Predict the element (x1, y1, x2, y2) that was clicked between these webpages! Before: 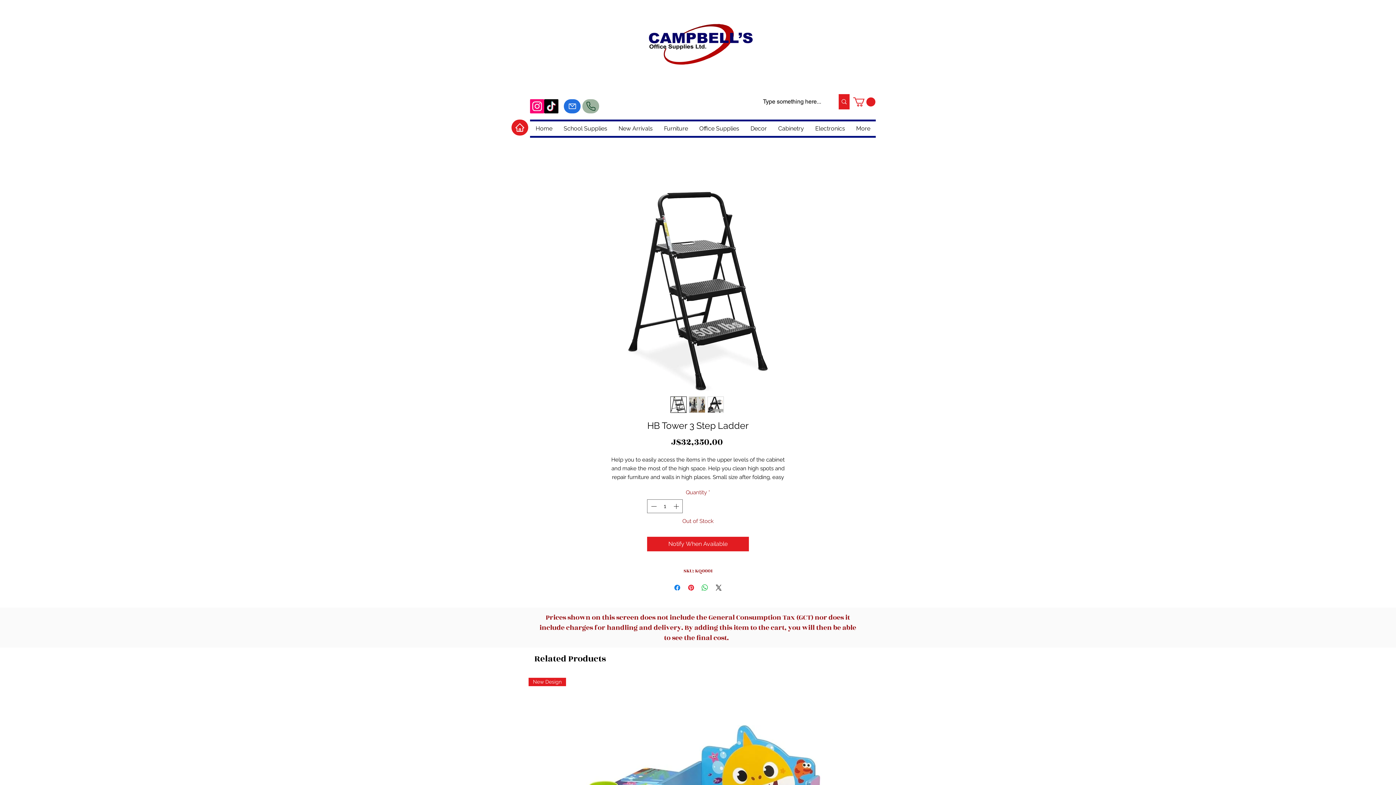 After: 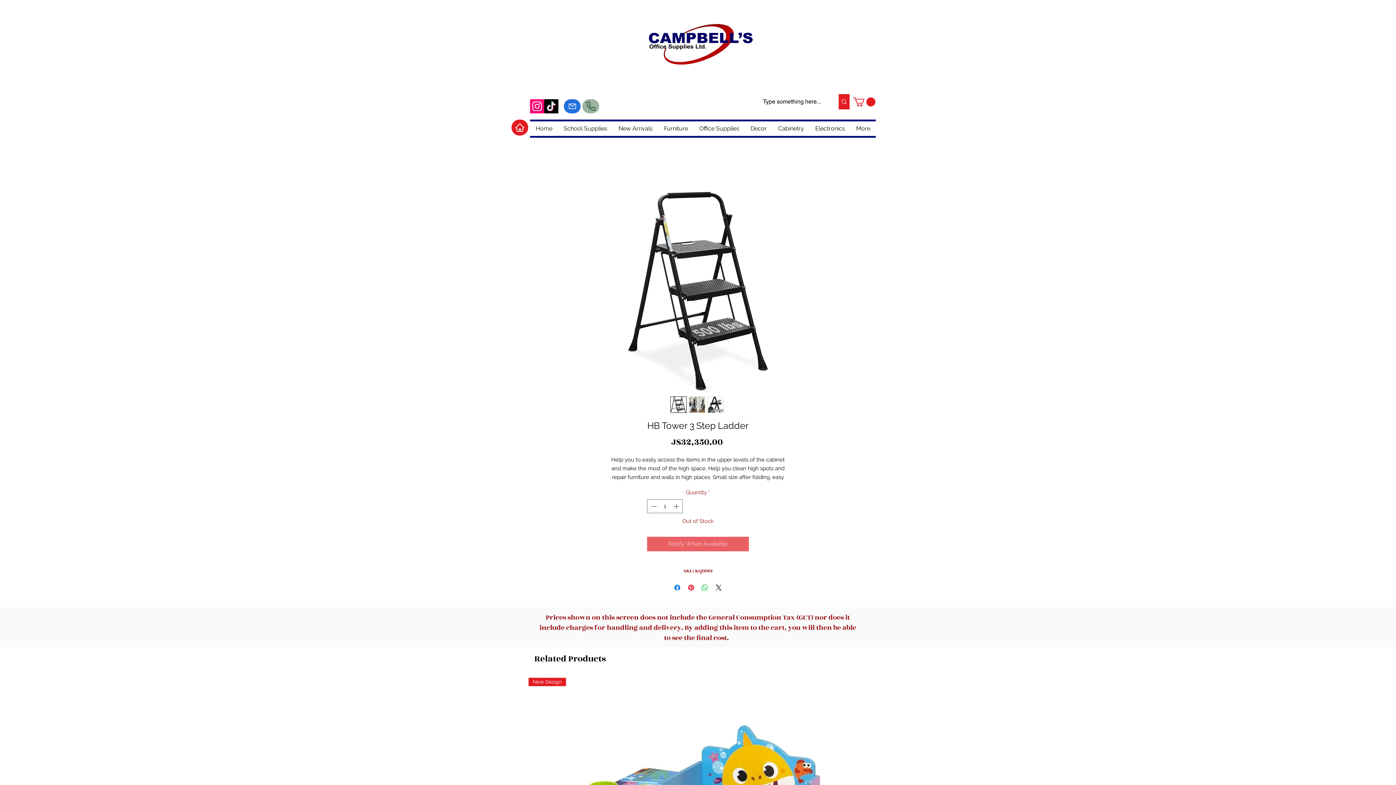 Action: label: Notify When Available bbox: (647, 537, 749, 551)